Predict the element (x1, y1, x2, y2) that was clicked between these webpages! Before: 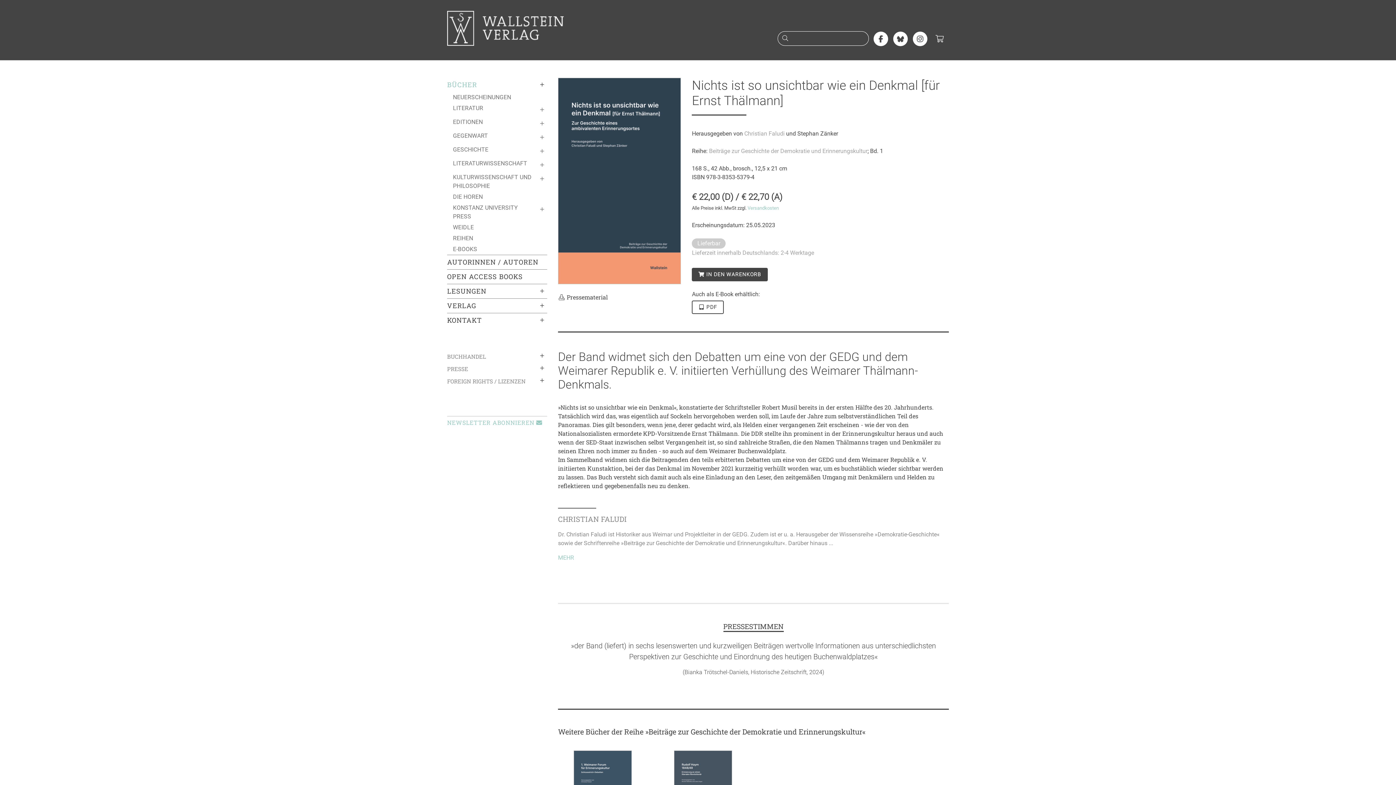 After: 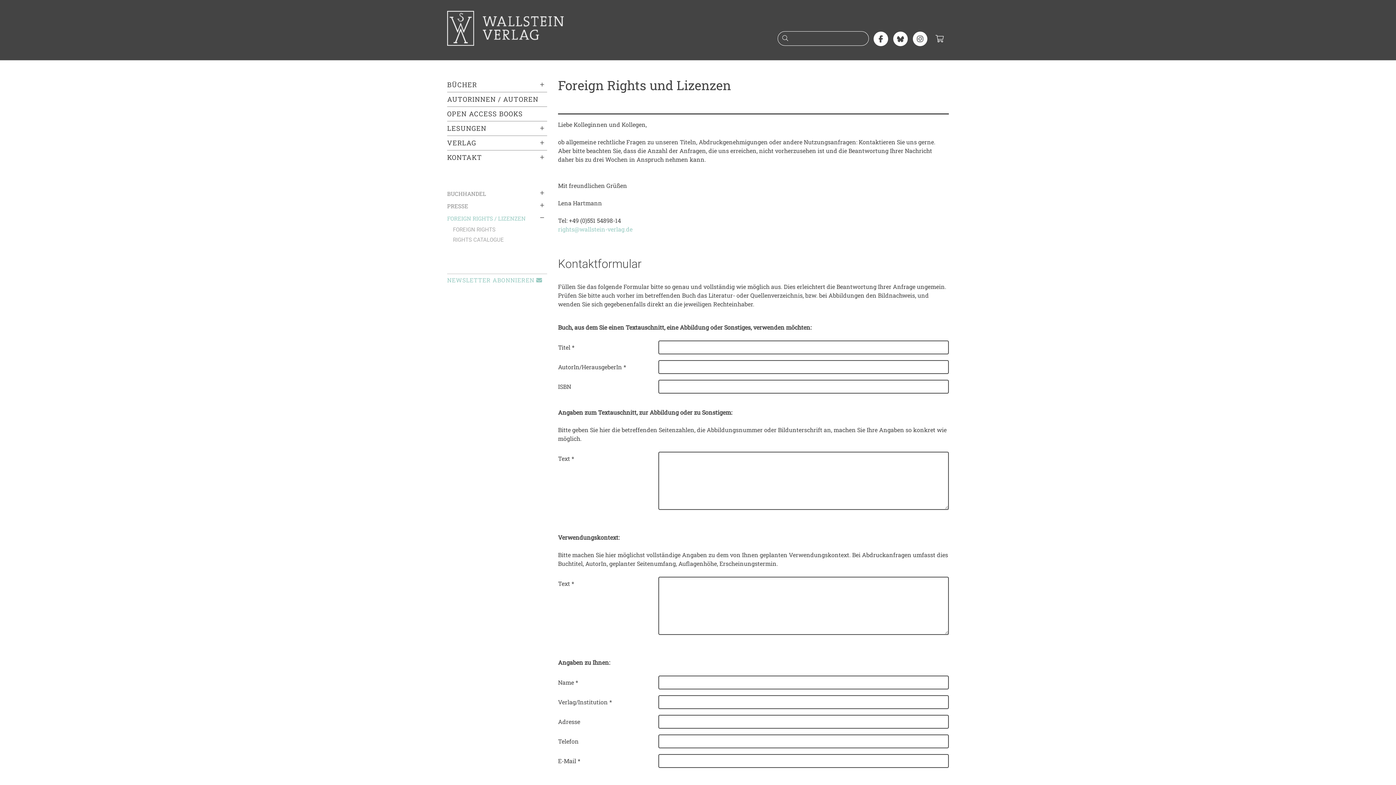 Action: label: FOREIGN RIGHTS / LIZENZEN bbox: (447, 375, 547, 387)